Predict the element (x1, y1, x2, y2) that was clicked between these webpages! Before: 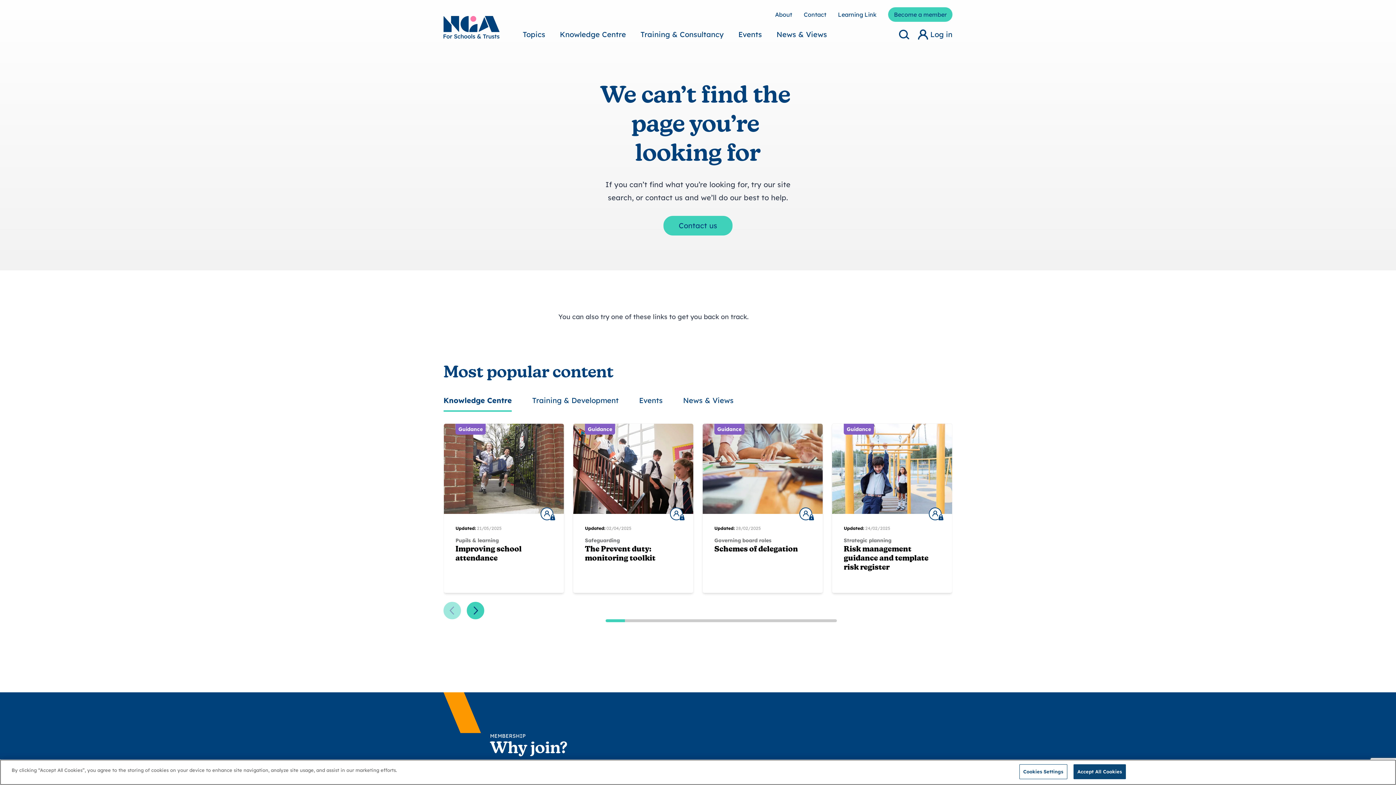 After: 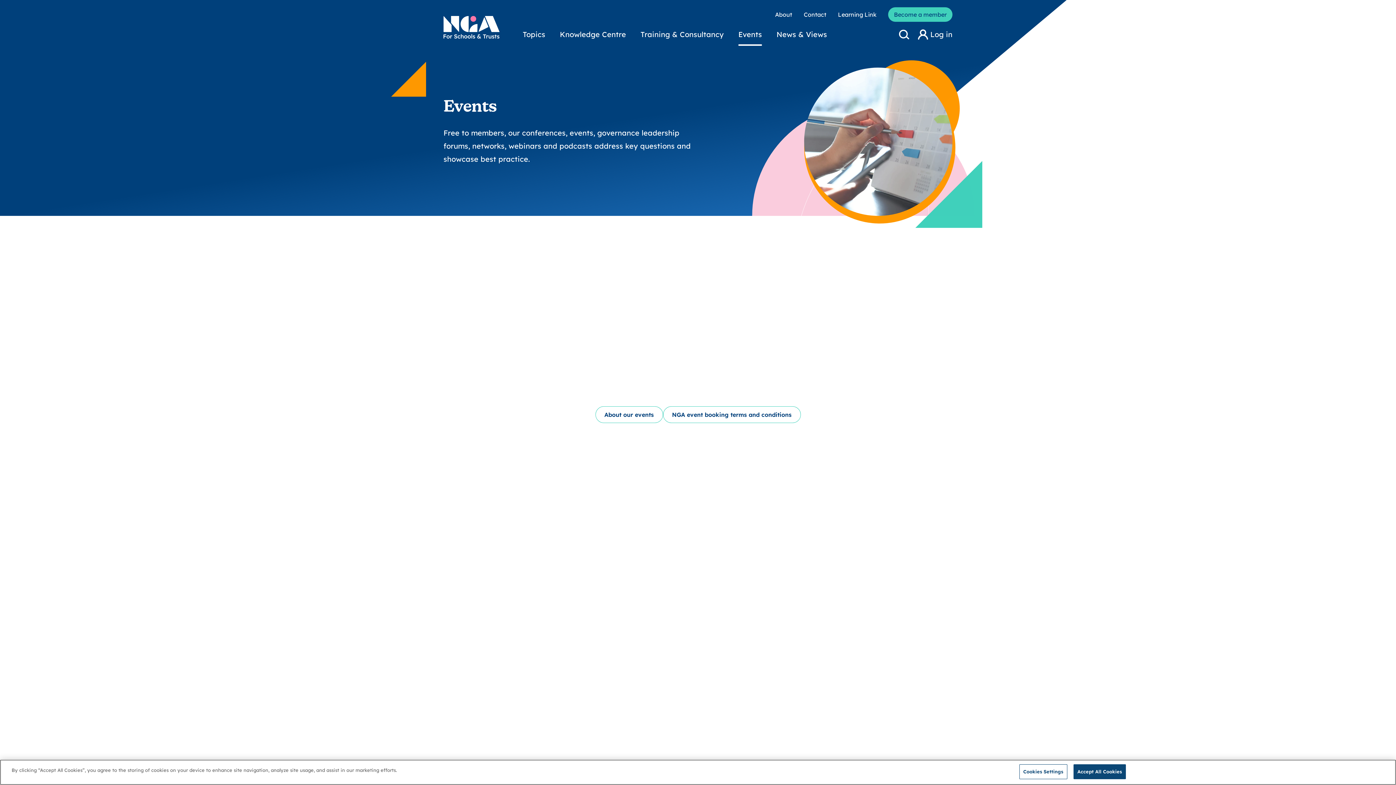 Action: label: Events bbox: (738, 29, 762, 40)